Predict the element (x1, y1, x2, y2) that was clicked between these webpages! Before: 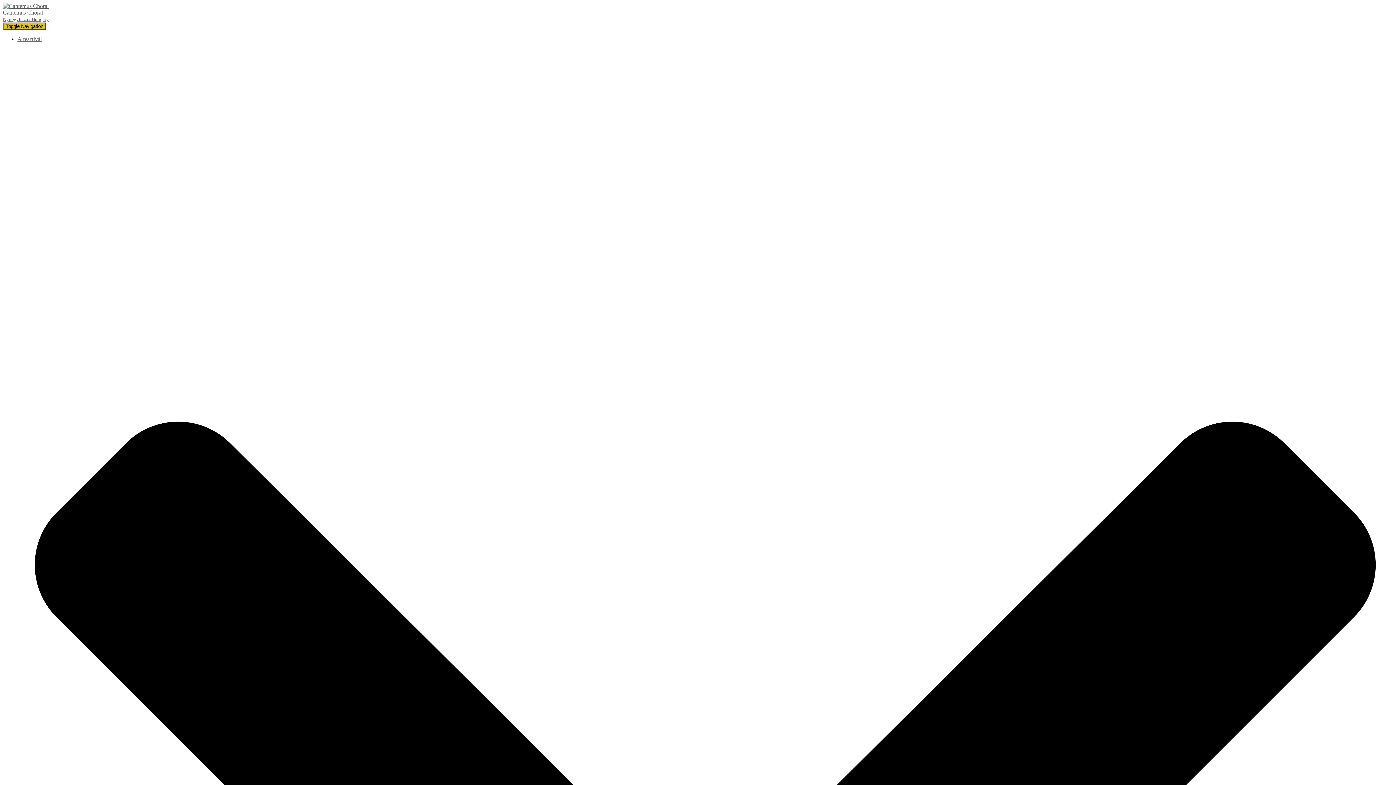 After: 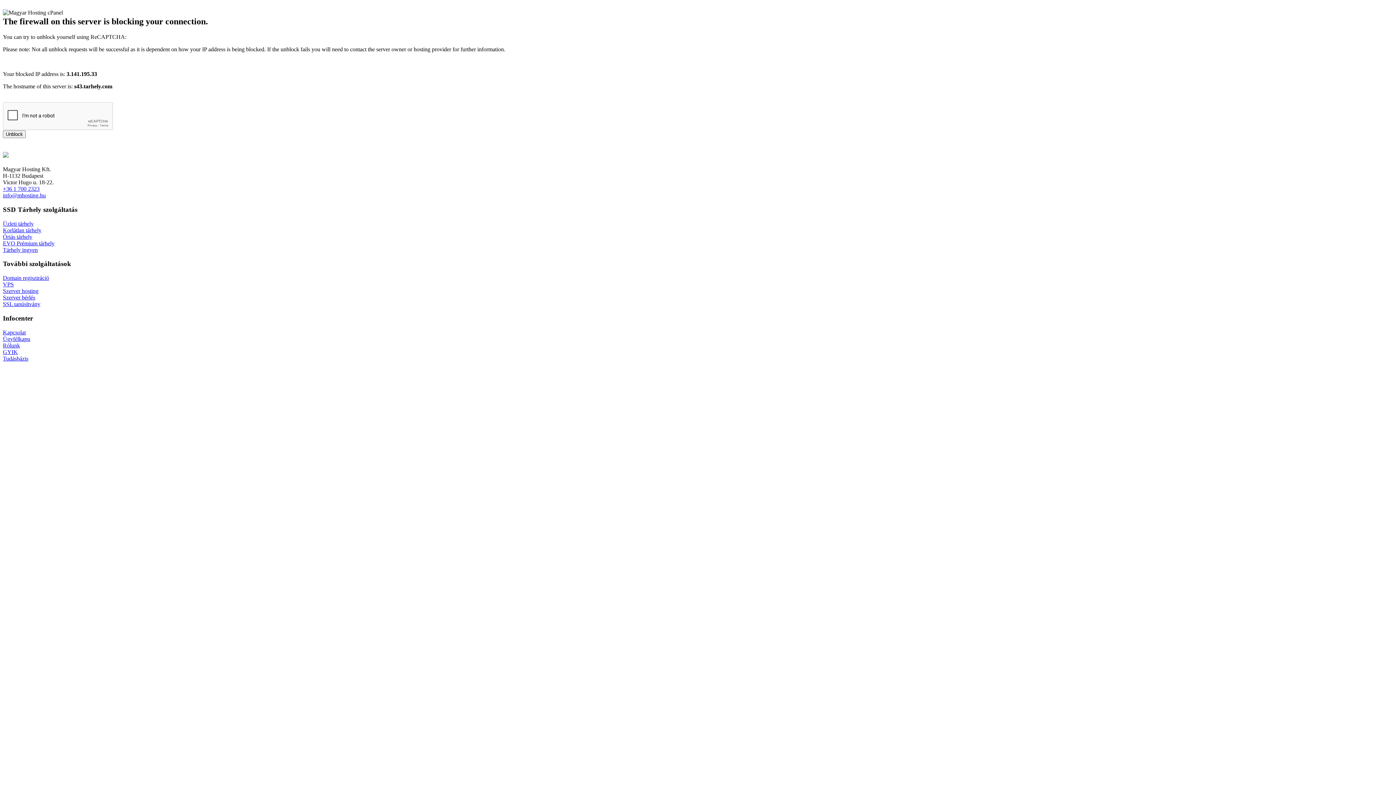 Action: bbox: (2, 2, 1393, 22) label: Cantemus Choral
Nyíregyháza / Hungary